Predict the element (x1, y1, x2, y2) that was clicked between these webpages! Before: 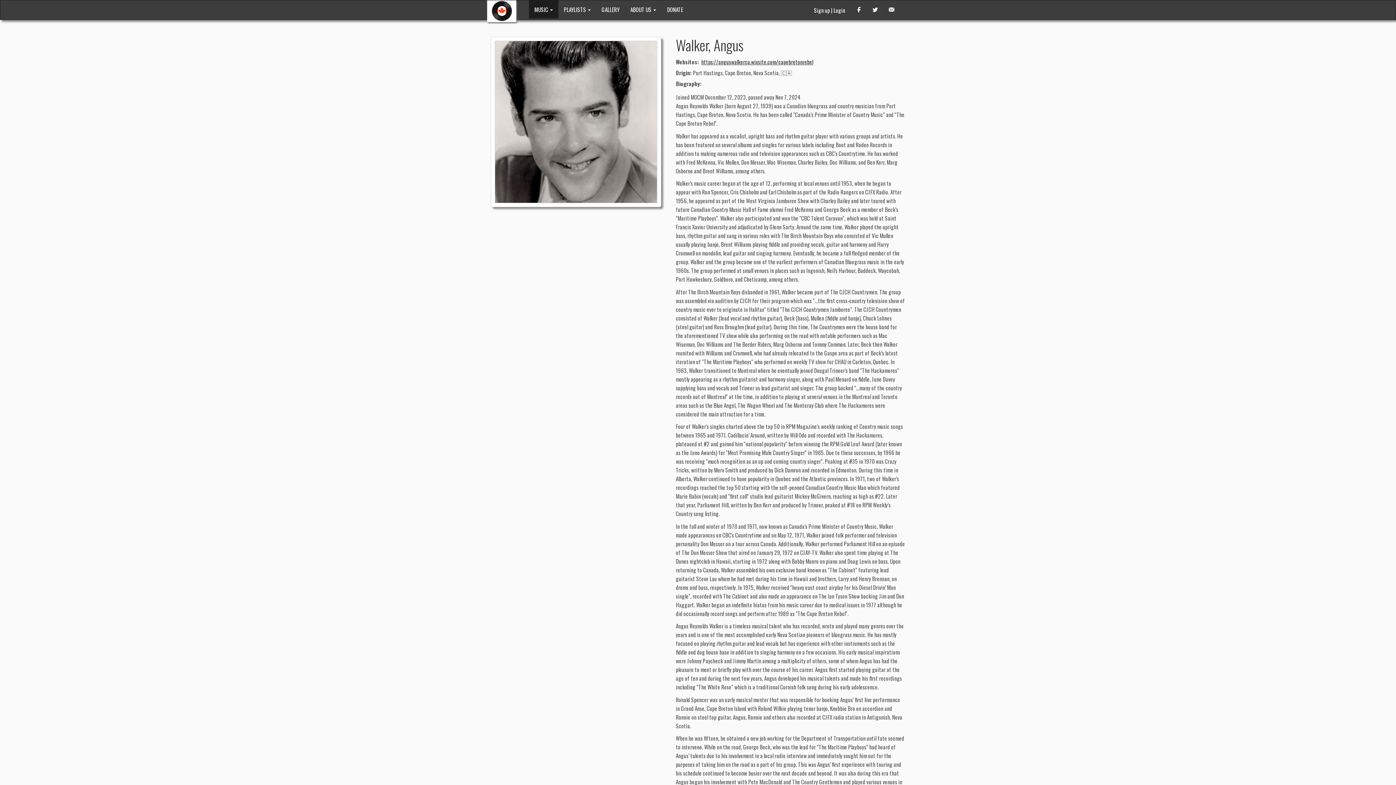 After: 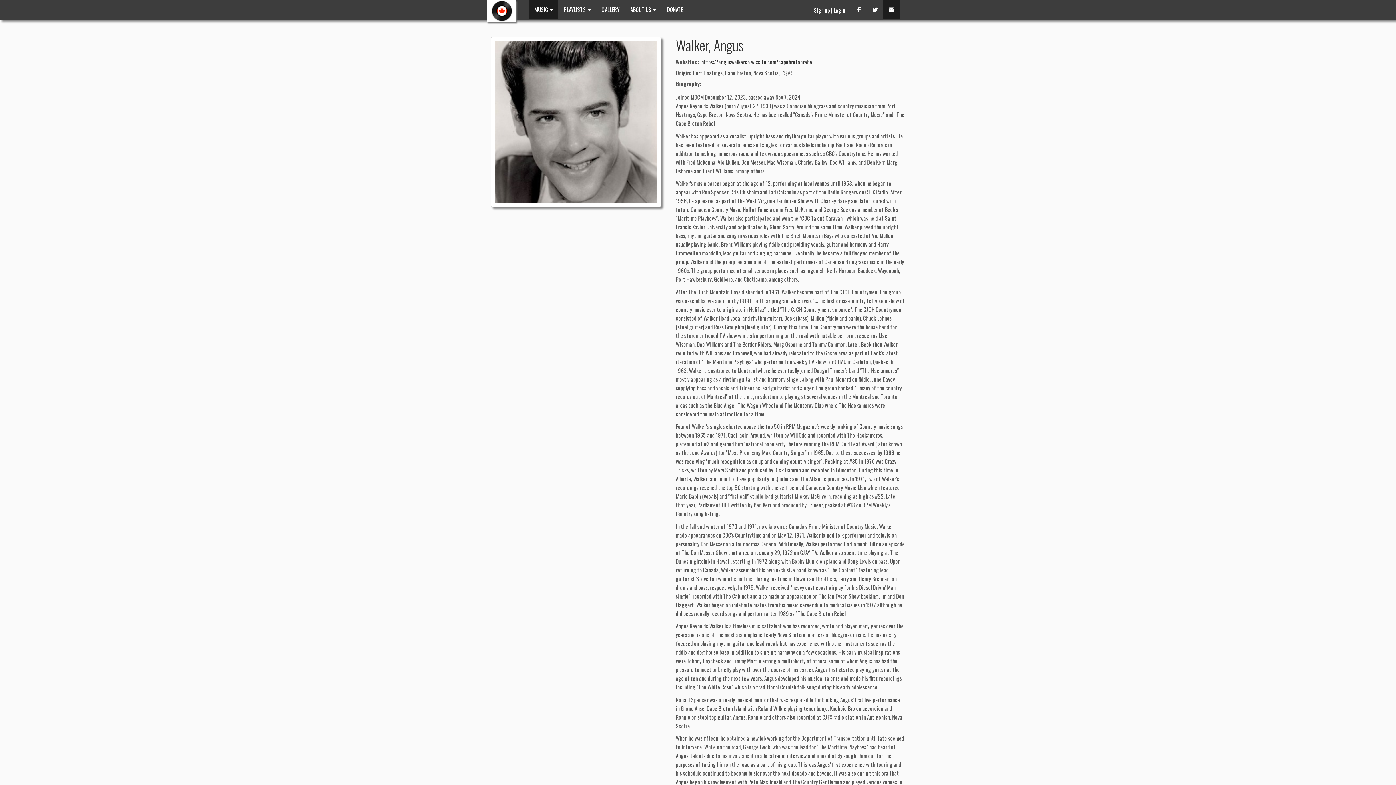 Action: bbox: (883, 0, 900, 18)